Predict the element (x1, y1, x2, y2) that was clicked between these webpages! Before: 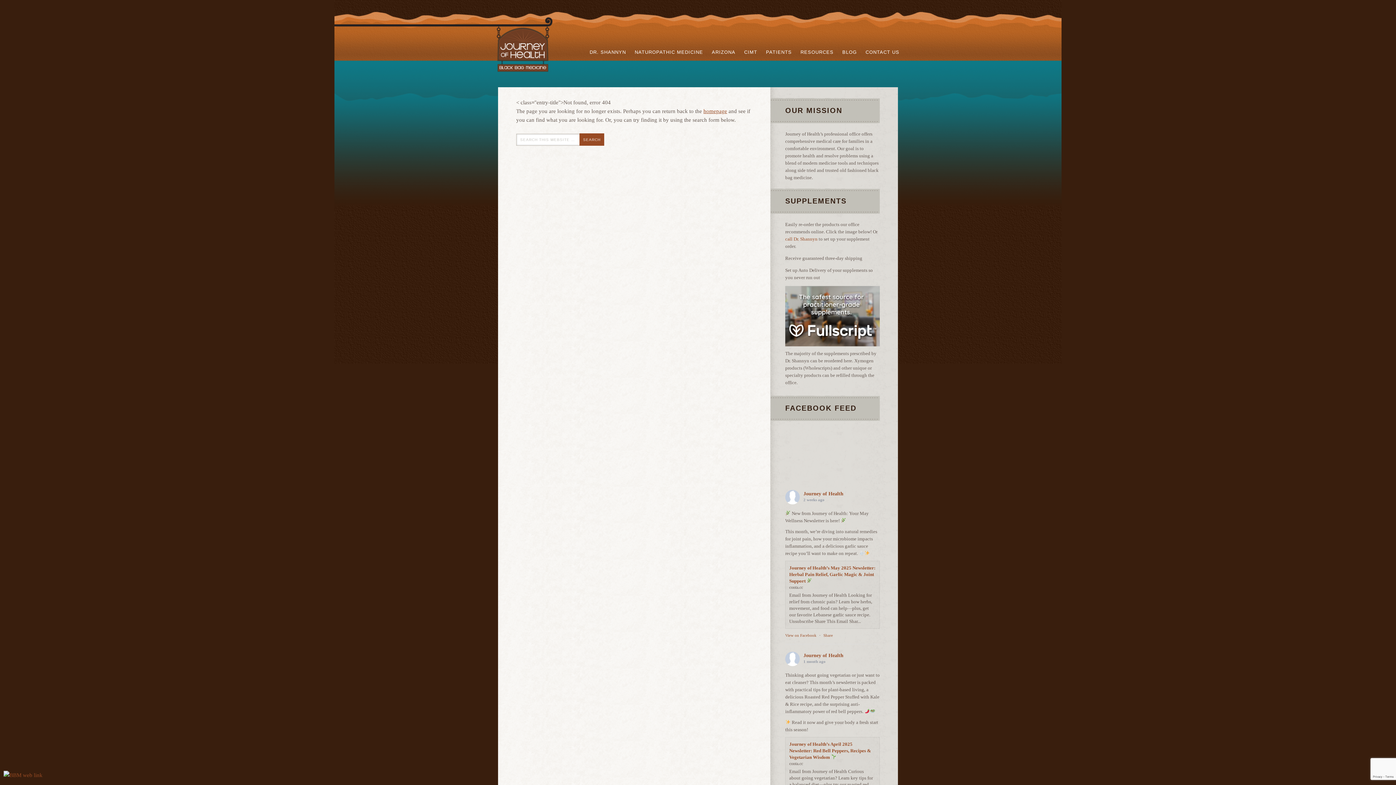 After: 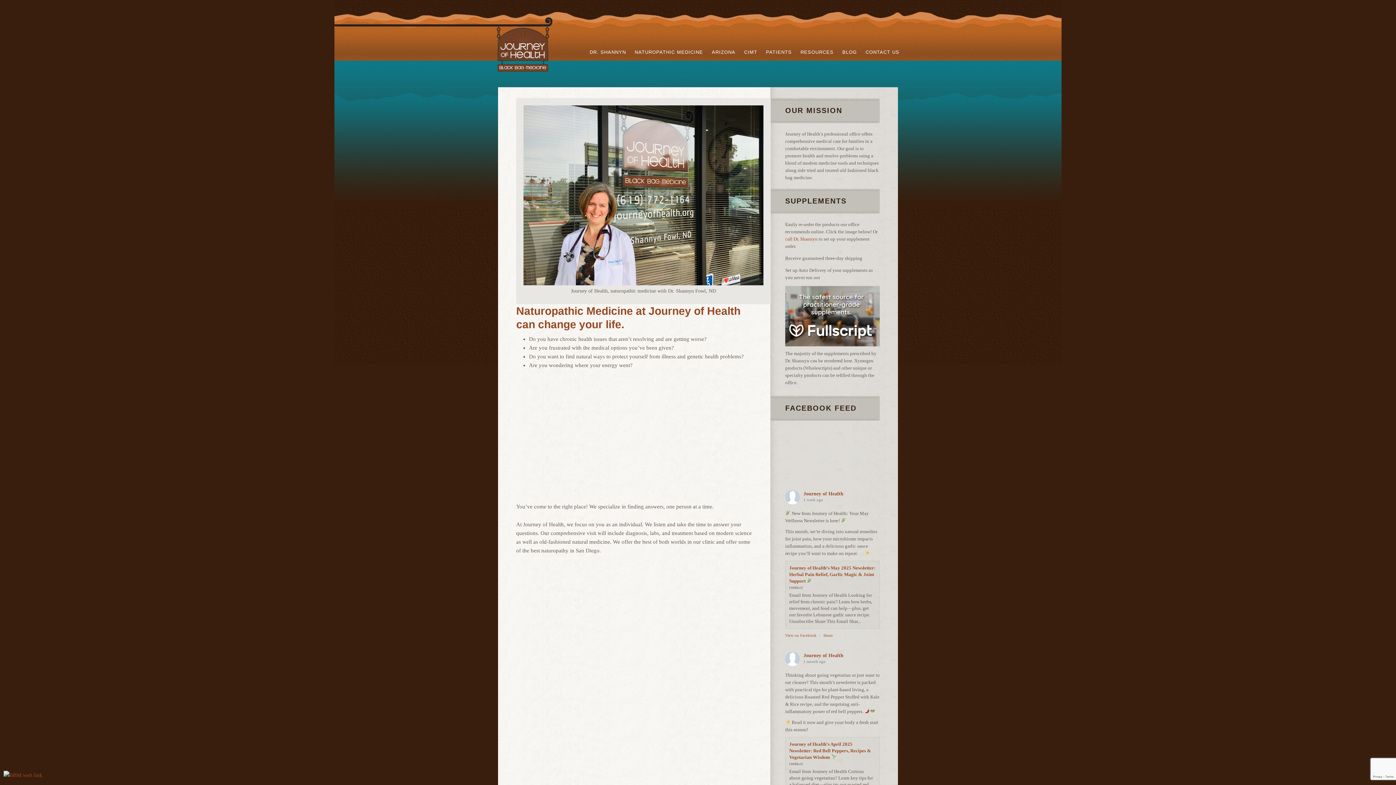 Action: label: JOURNEY OF HEALTH bbox: (334, 16, 734, 72)